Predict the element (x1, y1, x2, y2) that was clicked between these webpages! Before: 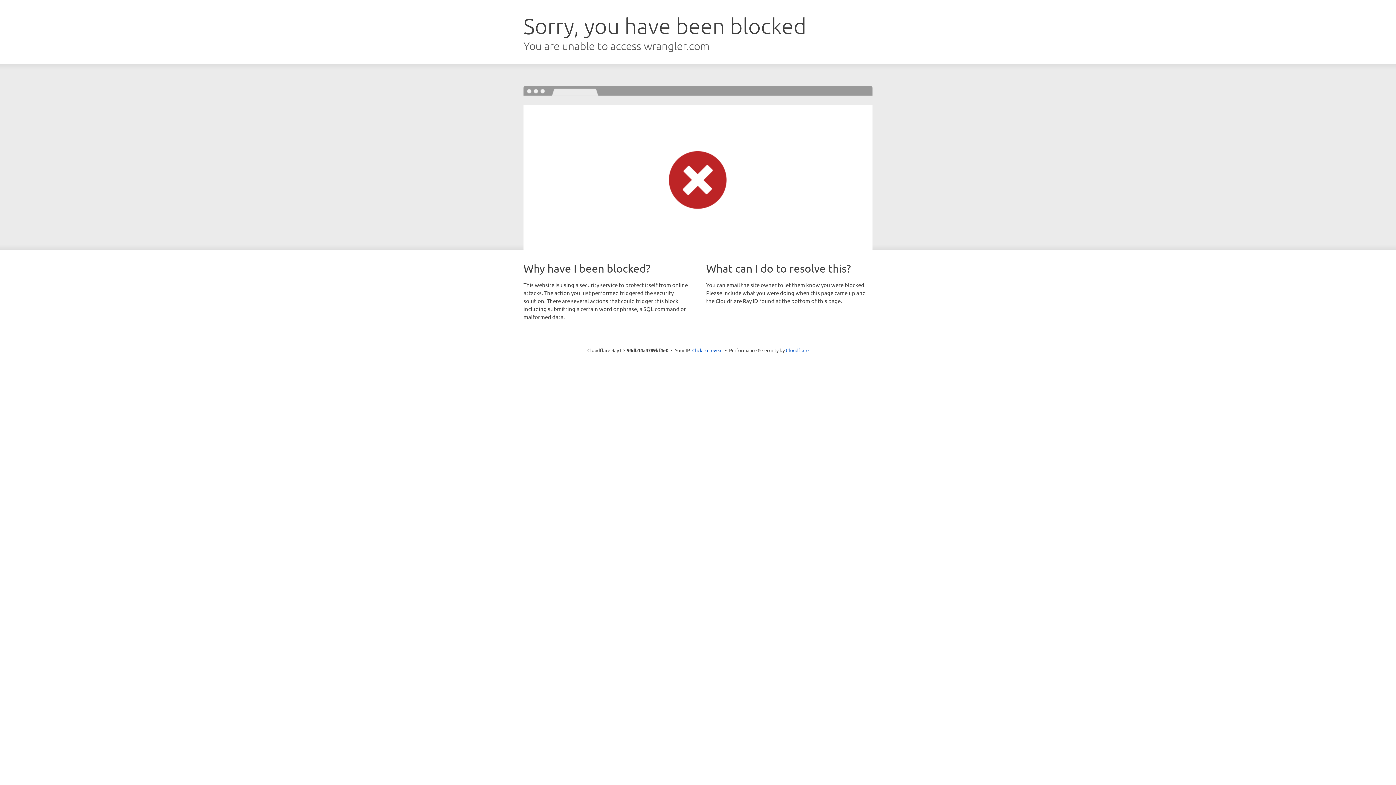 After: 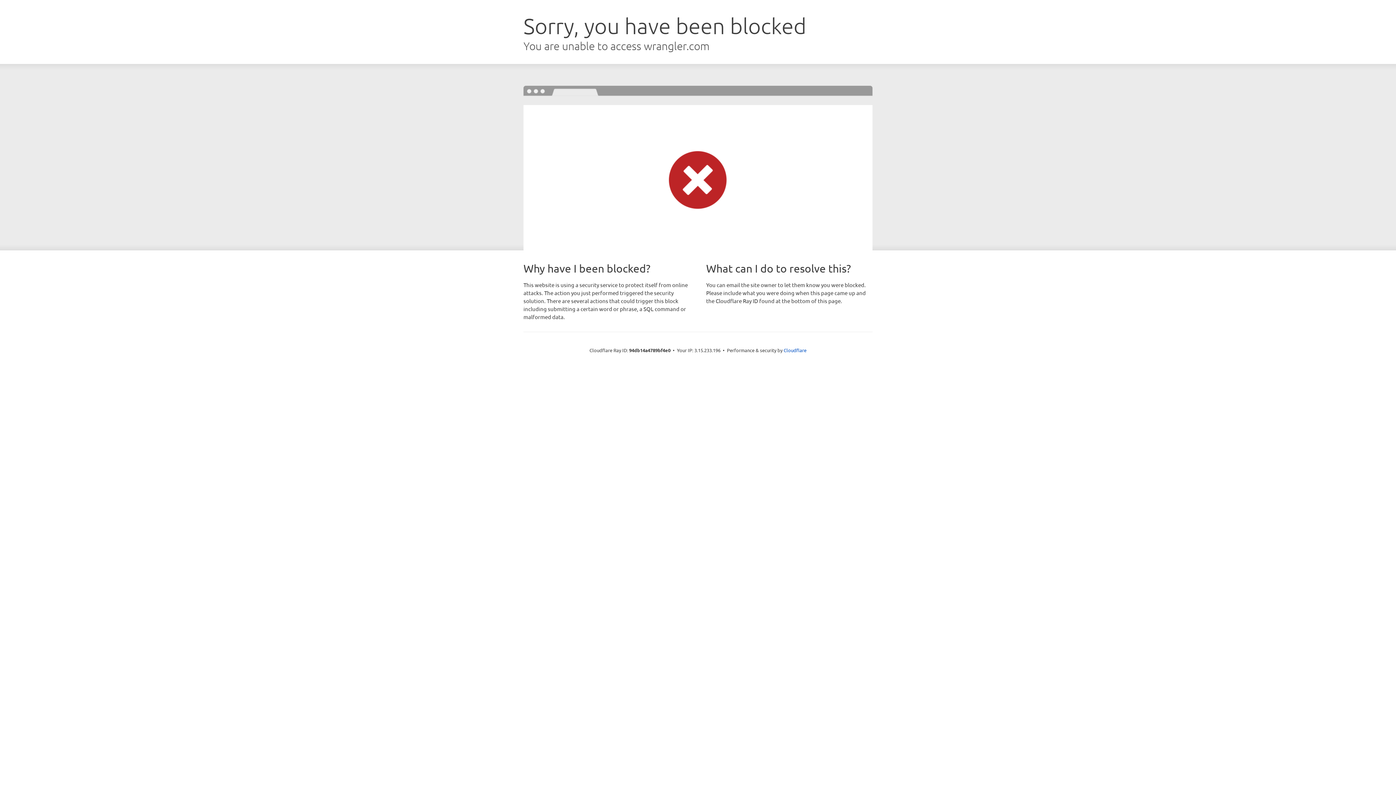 Action: bbox: (692, 346, 722, 353) label: Click to reveal